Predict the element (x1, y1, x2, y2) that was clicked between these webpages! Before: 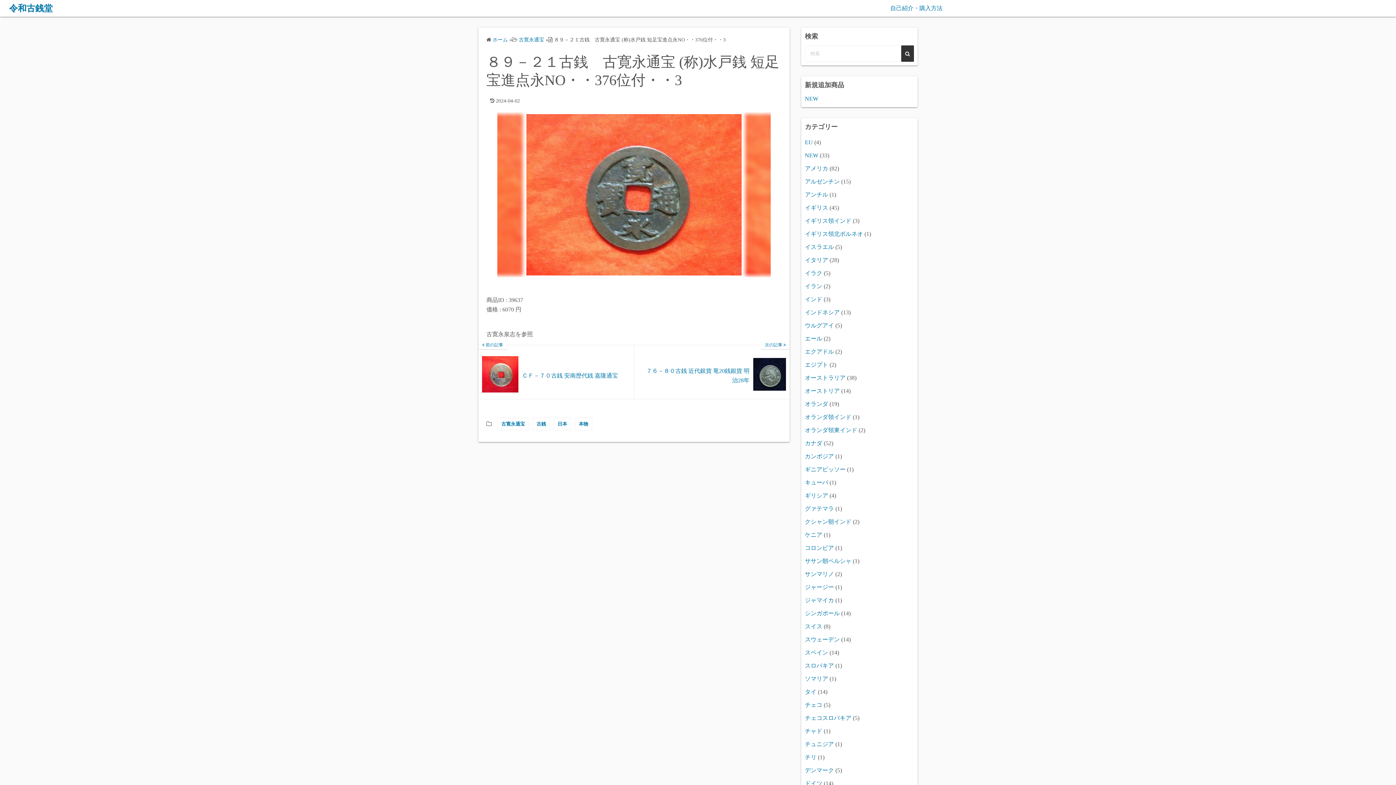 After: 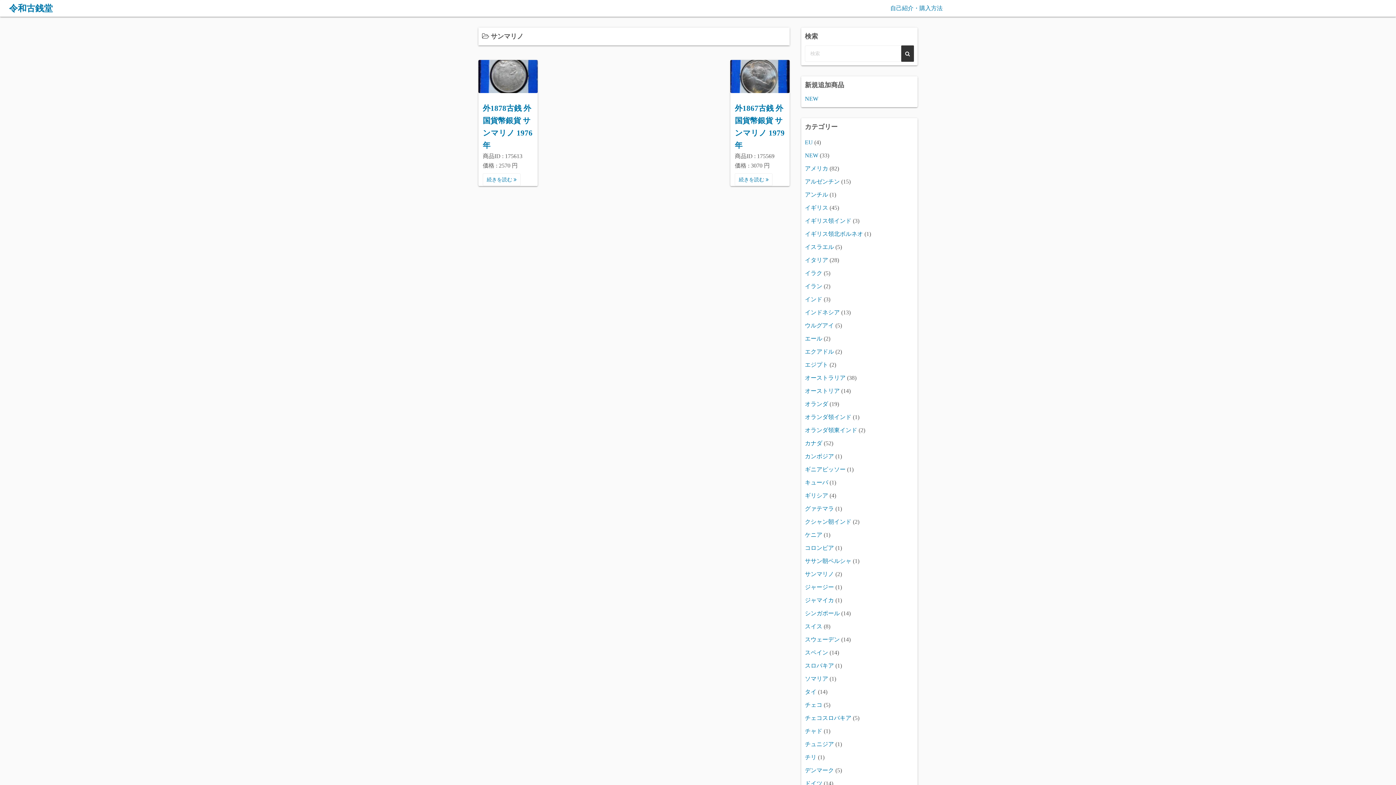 Action: label: サンマリノ bbox: (805, 571, 834, 577)